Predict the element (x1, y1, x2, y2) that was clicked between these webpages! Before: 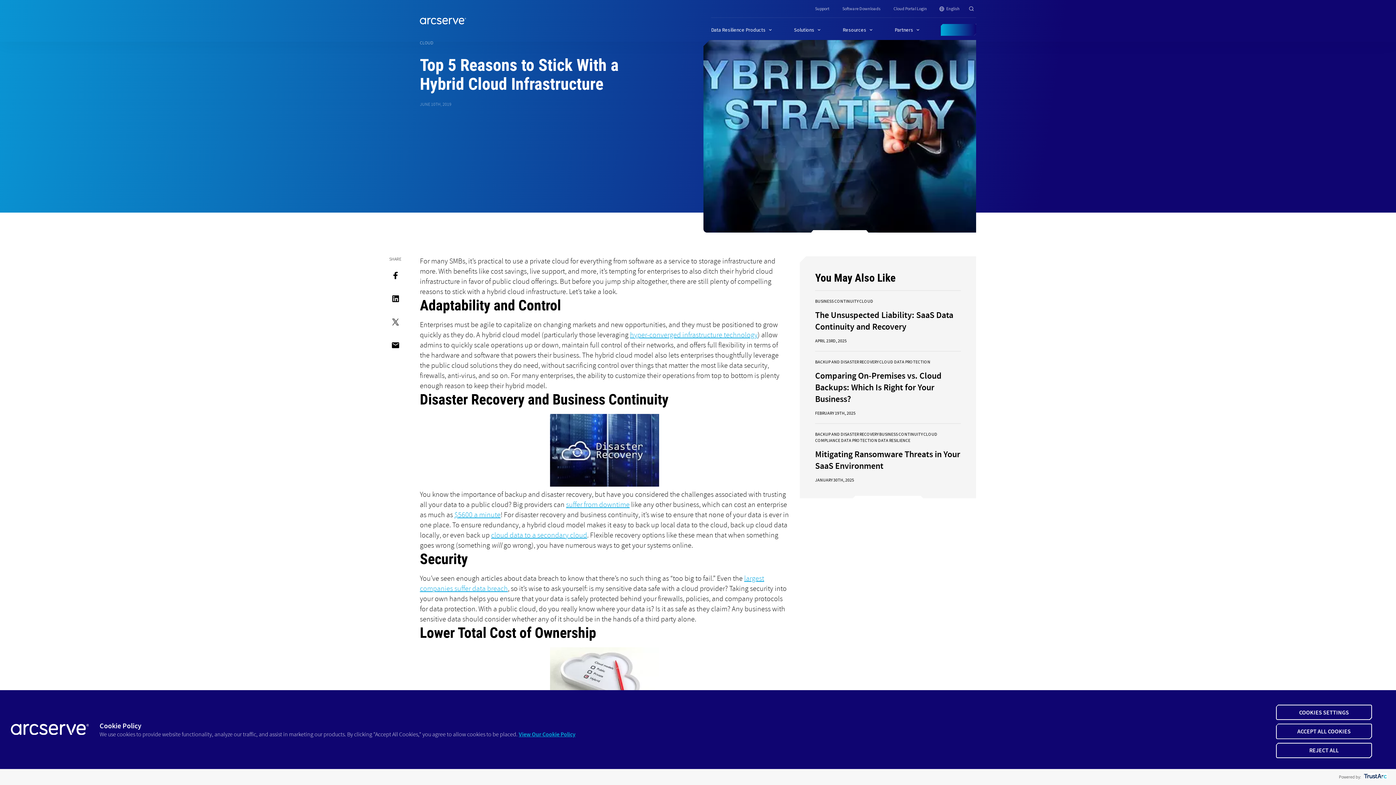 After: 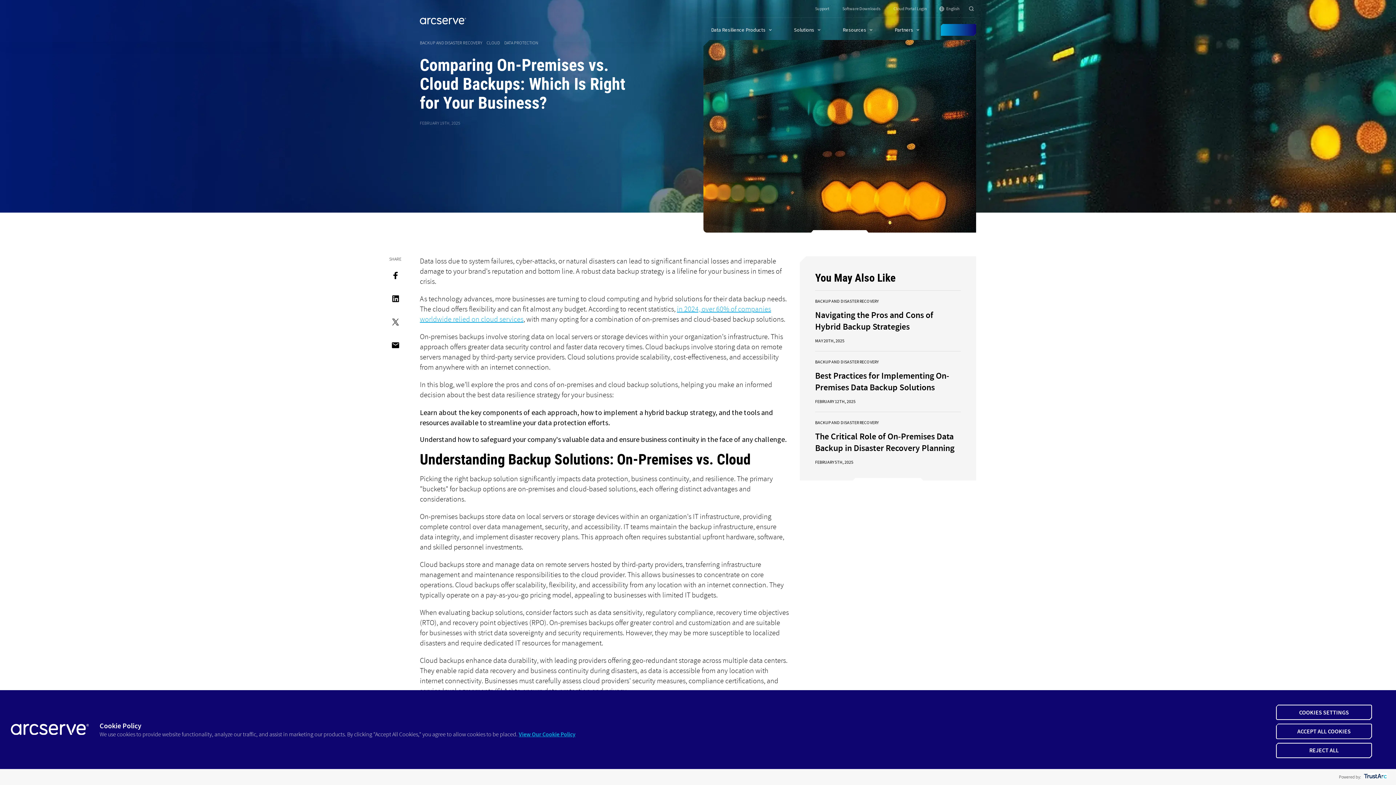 Action: label: Comparing On-Premises vs. Cloud Backups: Which Is Right for Your Business? bbox: (815, 370, 941, 405)